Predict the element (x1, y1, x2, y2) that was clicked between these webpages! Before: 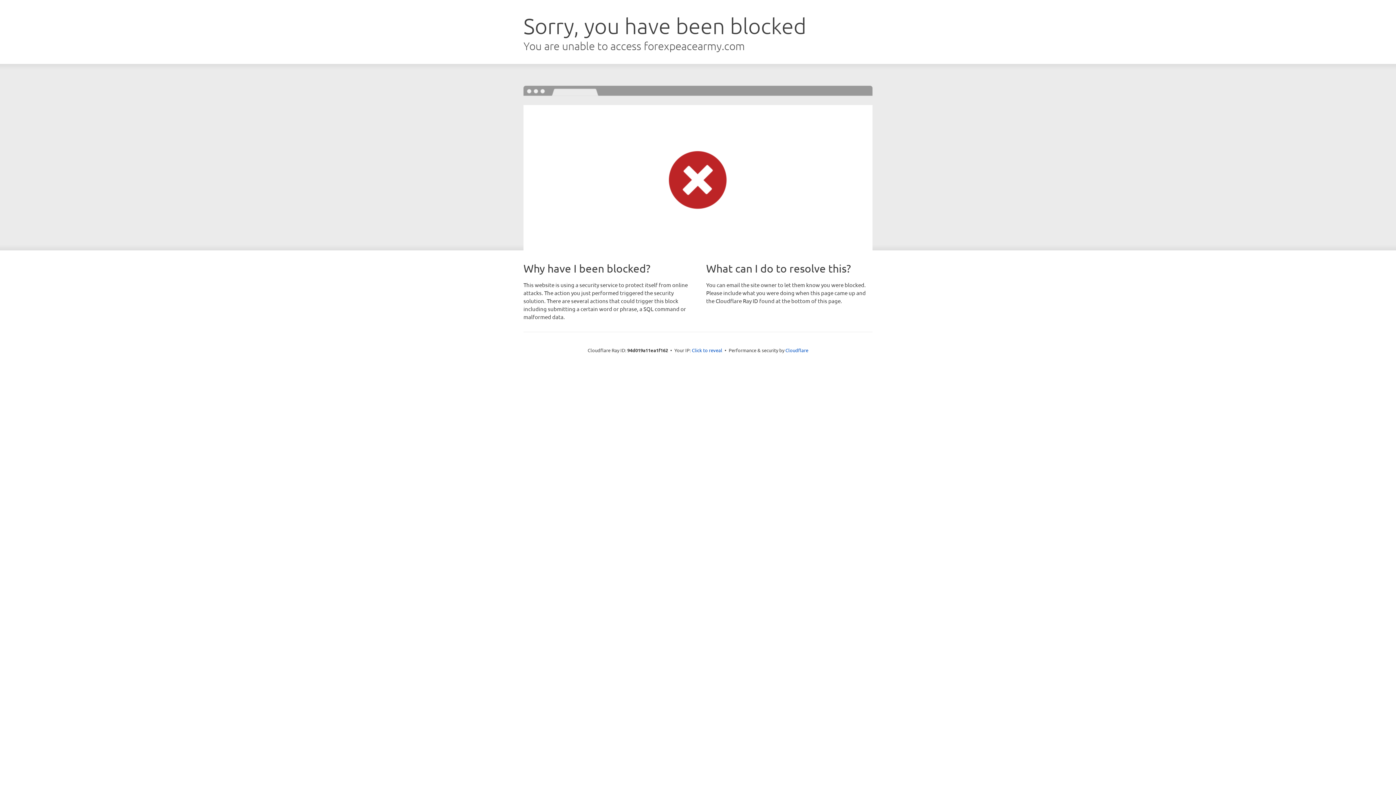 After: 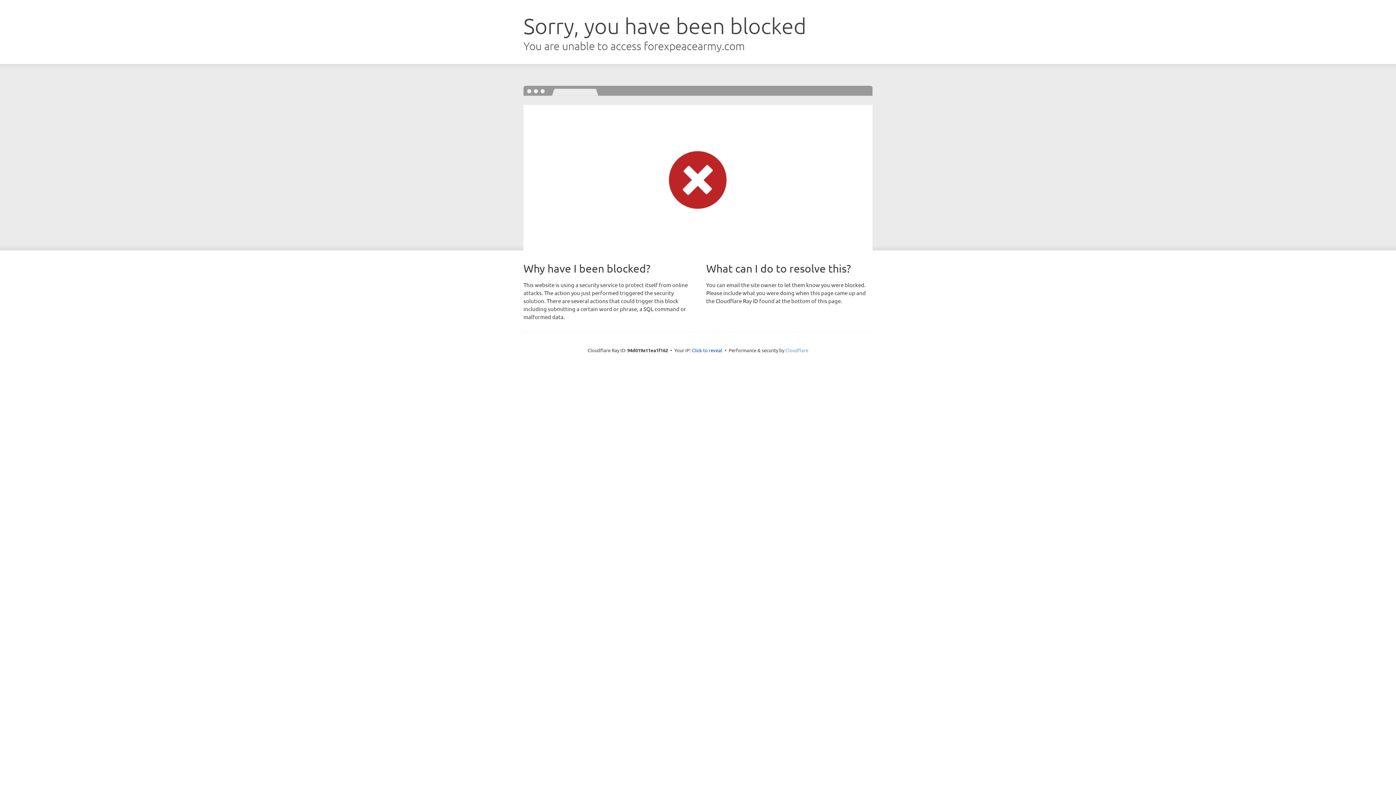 Action: bbox: (785, 347, 808, 353) label: Cloudflare